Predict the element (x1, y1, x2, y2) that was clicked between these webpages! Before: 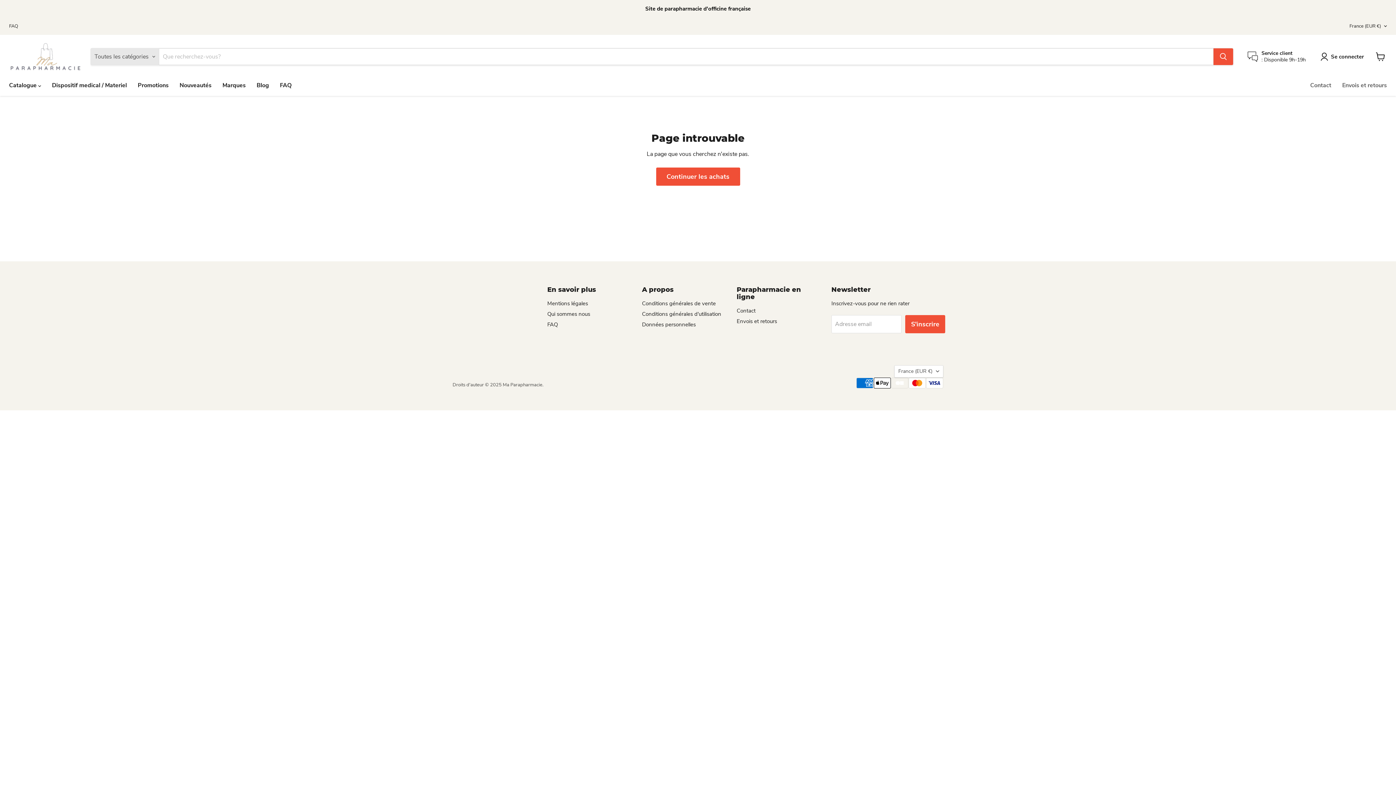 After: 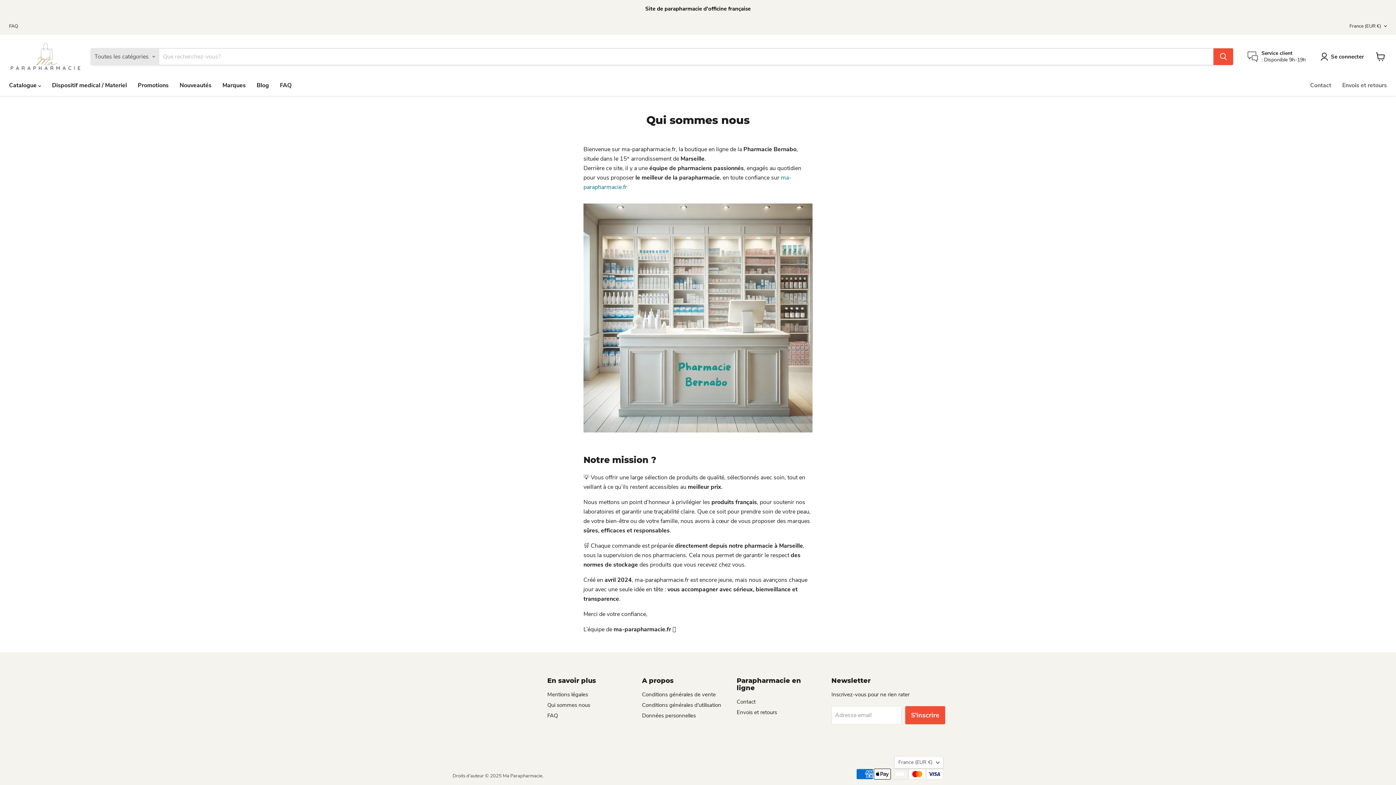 Action: bbox: (547, 310, 590, 317) label: Qui sommes nous